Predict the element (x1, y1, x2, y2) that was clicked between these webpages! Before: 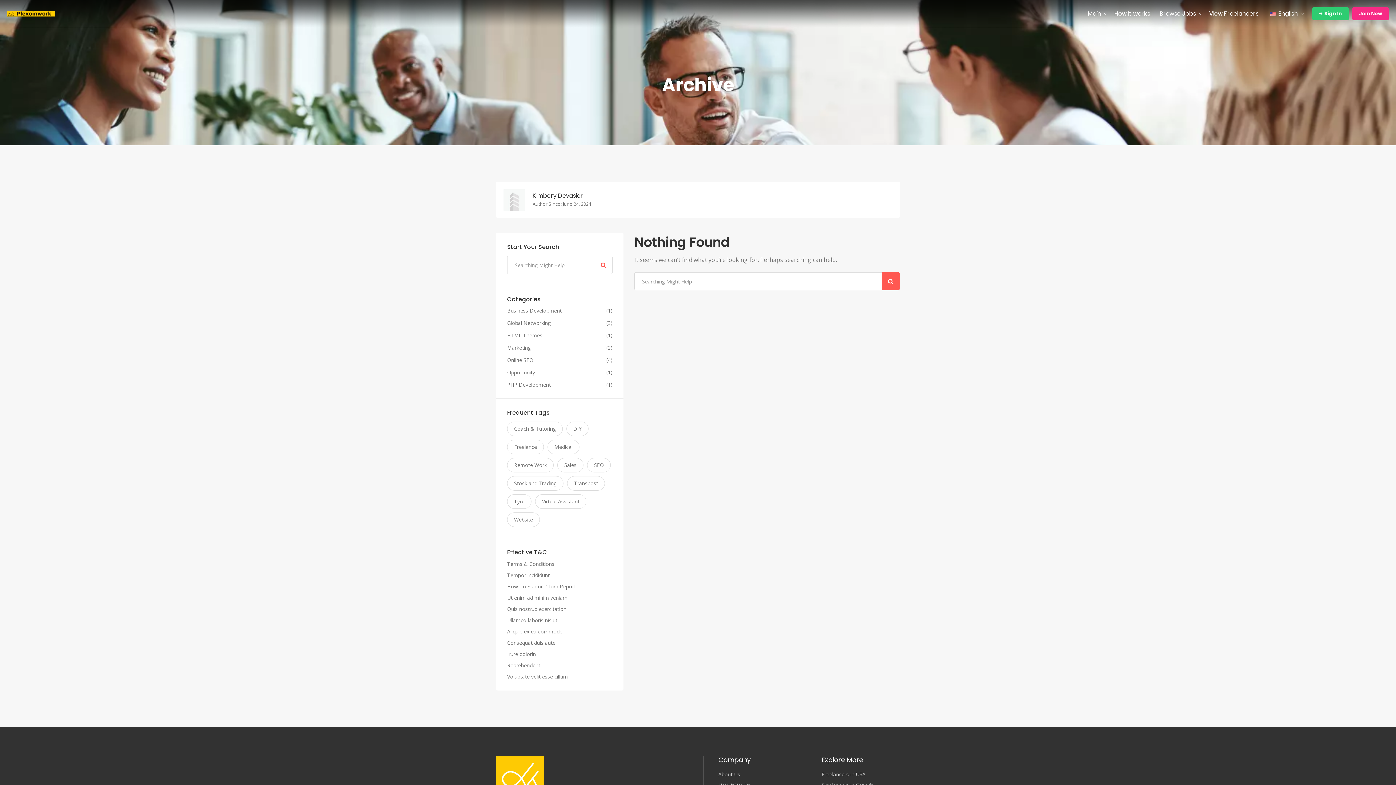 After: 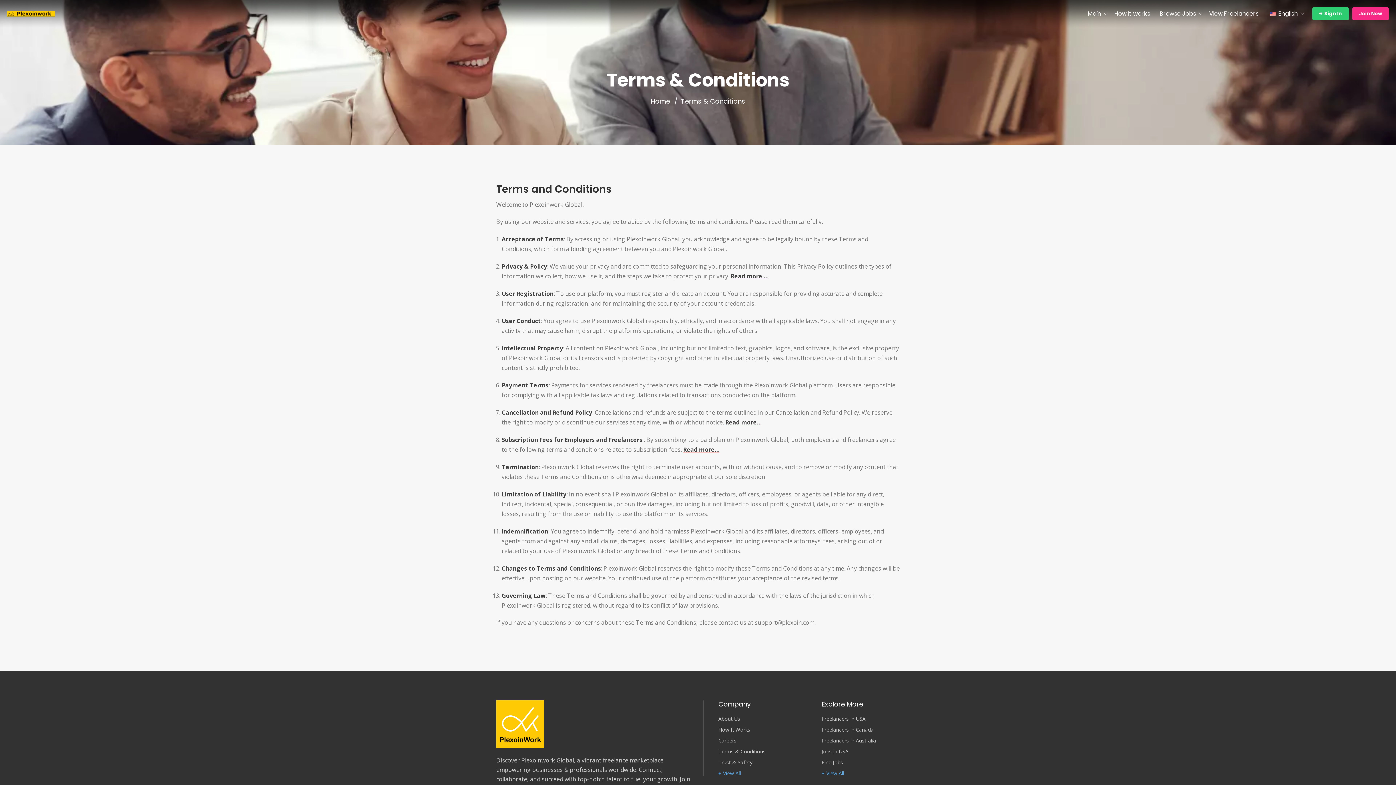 Action: bbox: (507, 662, 540, 669) label: Reprehenderit